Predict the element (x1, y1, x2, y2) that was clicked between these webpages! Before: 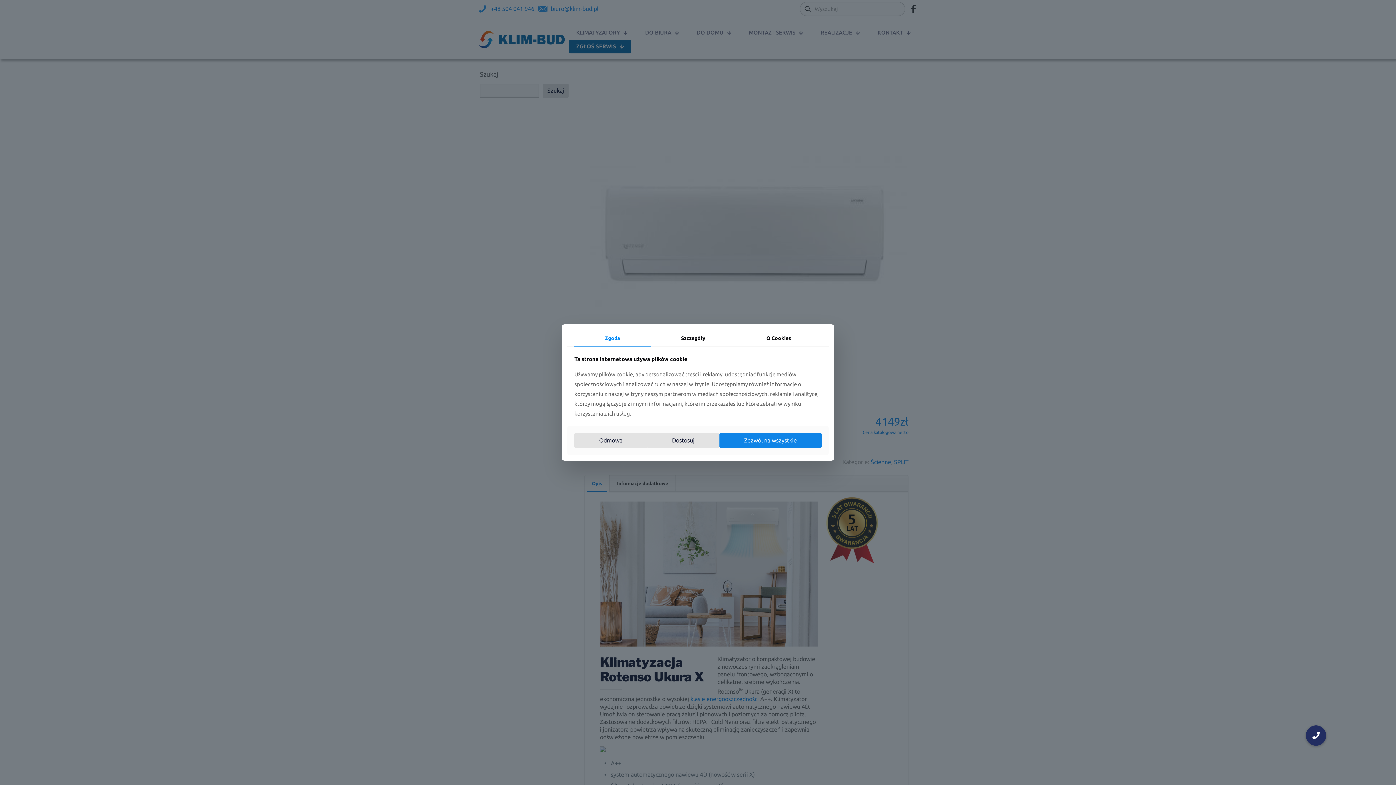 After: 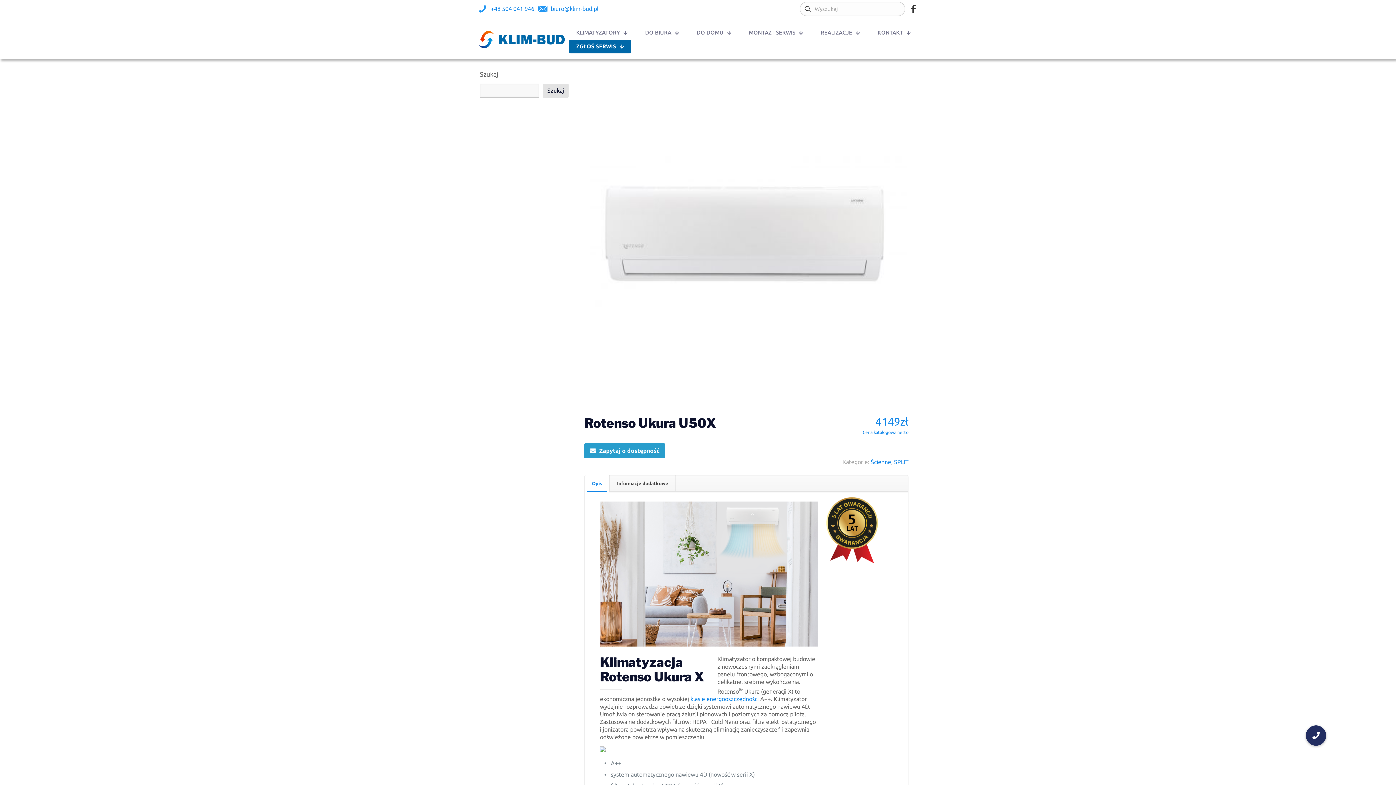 Action: label: Odmowa bbox: (574, 433, 647, 448)